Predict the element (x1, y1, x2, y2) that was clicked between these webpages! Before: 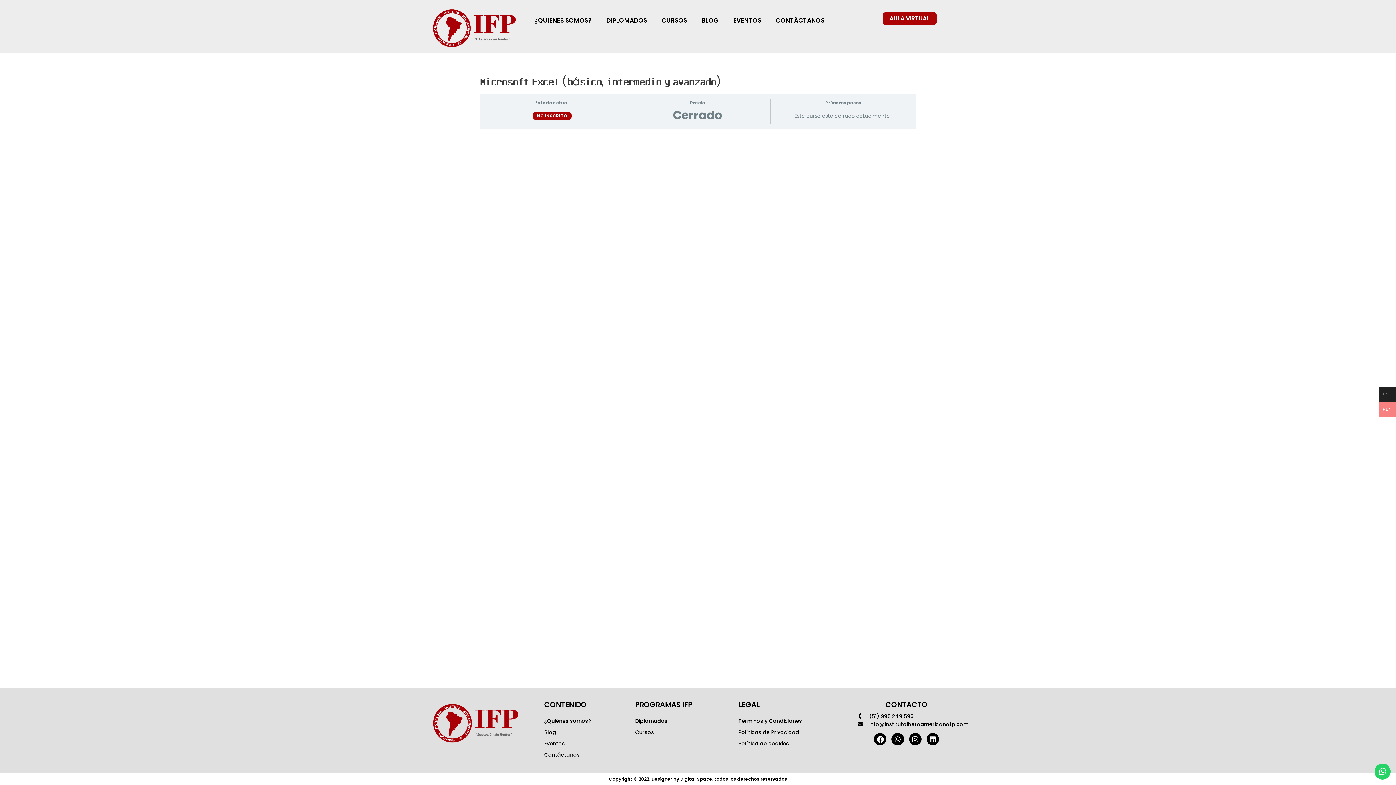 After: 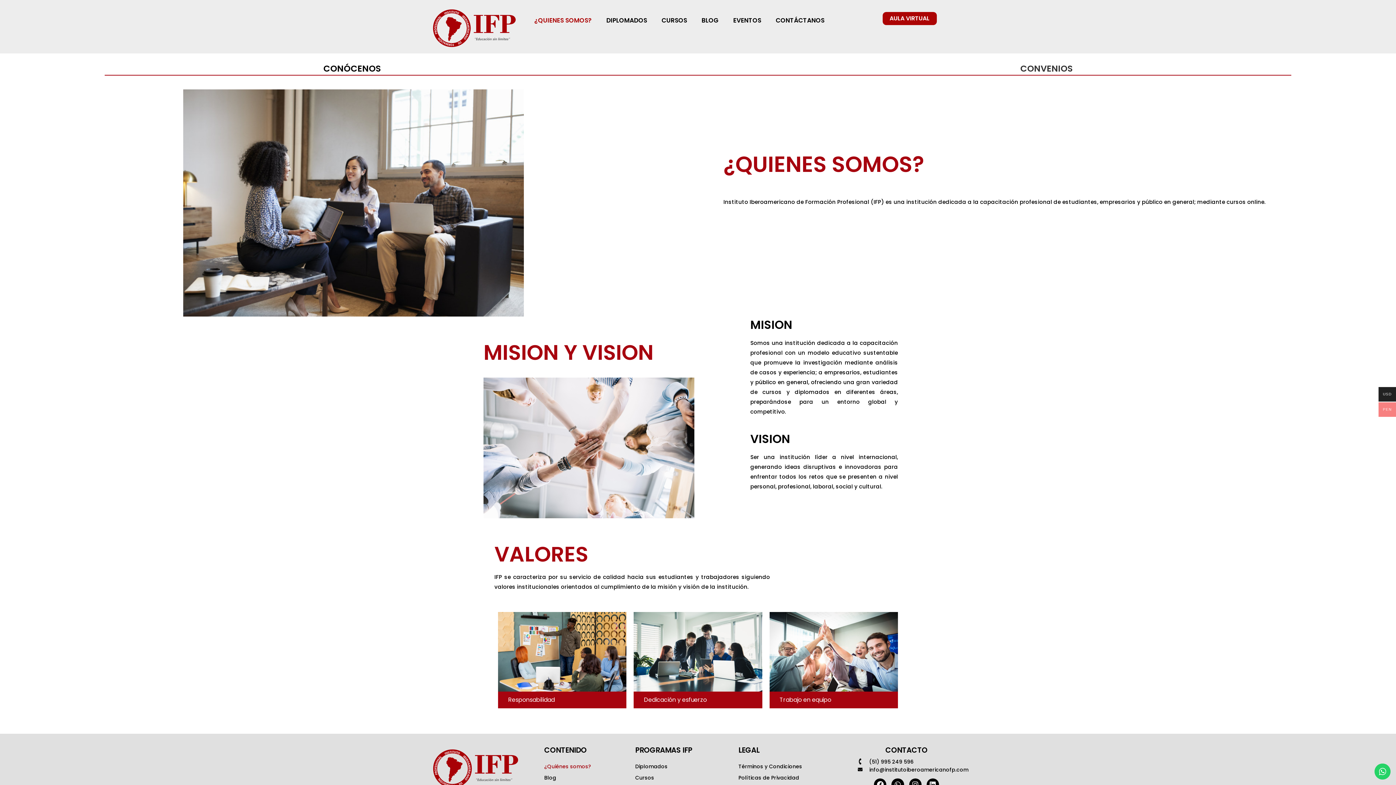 Action: label: ¿QUIENES SOMOS? bbox: (527, 12, 599, 28)